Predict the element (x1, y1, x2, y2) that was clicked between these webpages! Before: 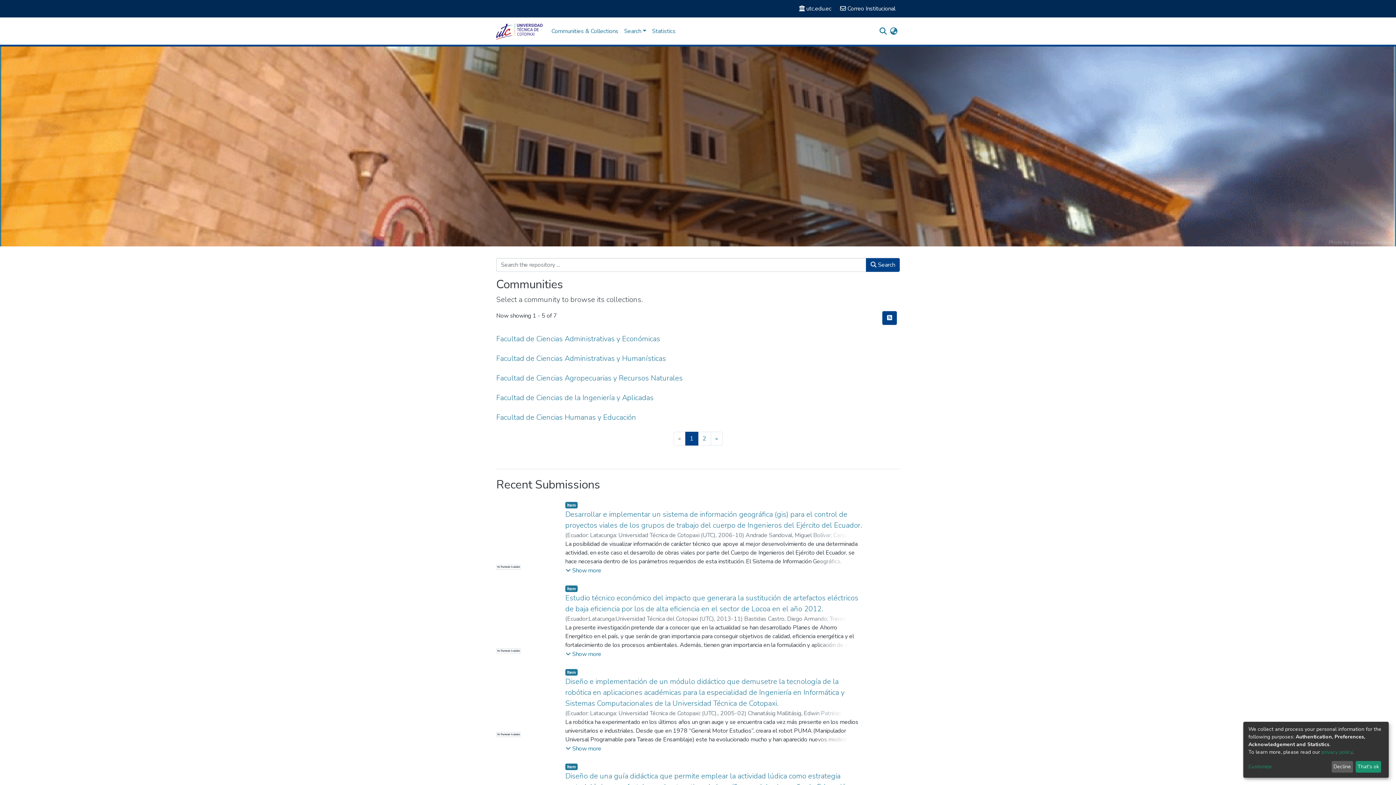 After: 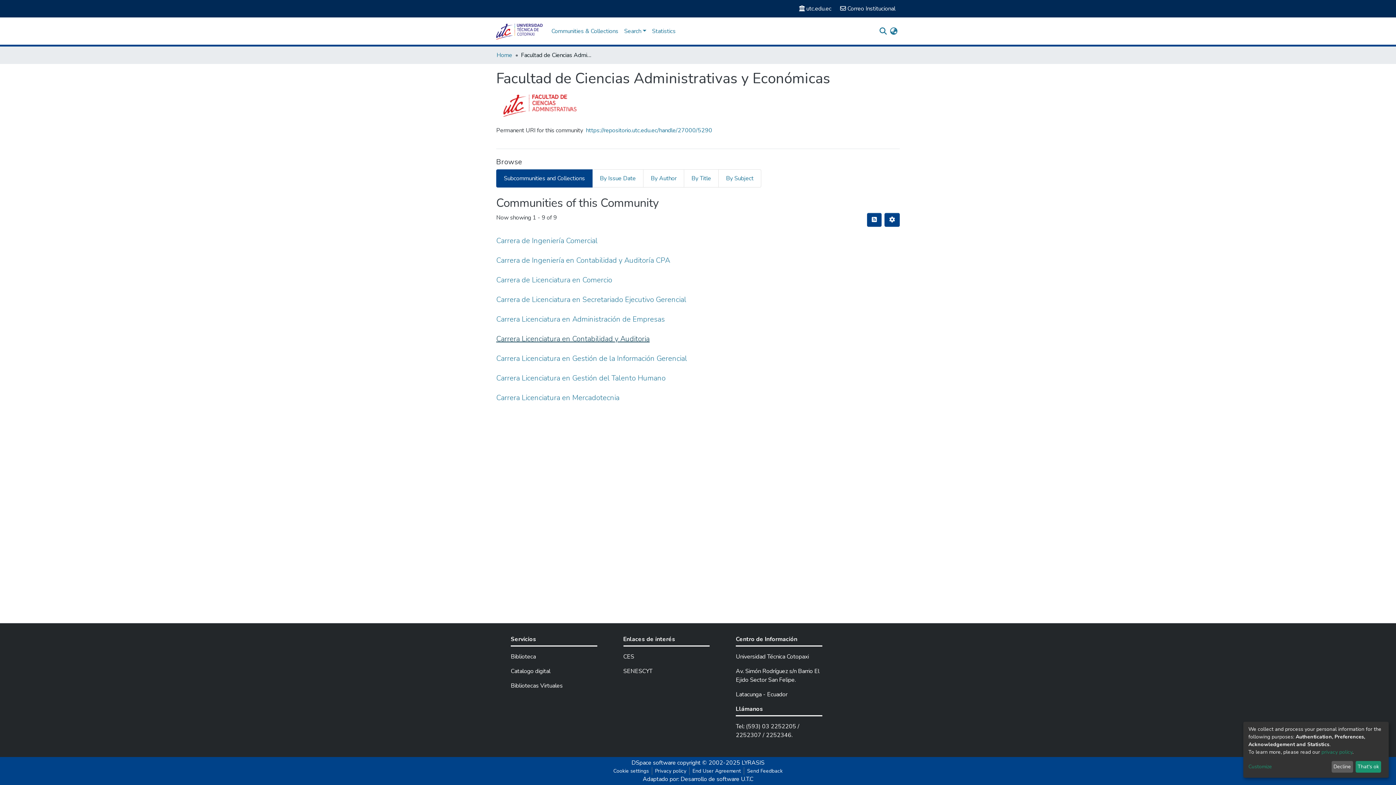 Action: bbox: (496, 334, 660, 344) label: Facultad de Ciencias Administrativas y Económicas